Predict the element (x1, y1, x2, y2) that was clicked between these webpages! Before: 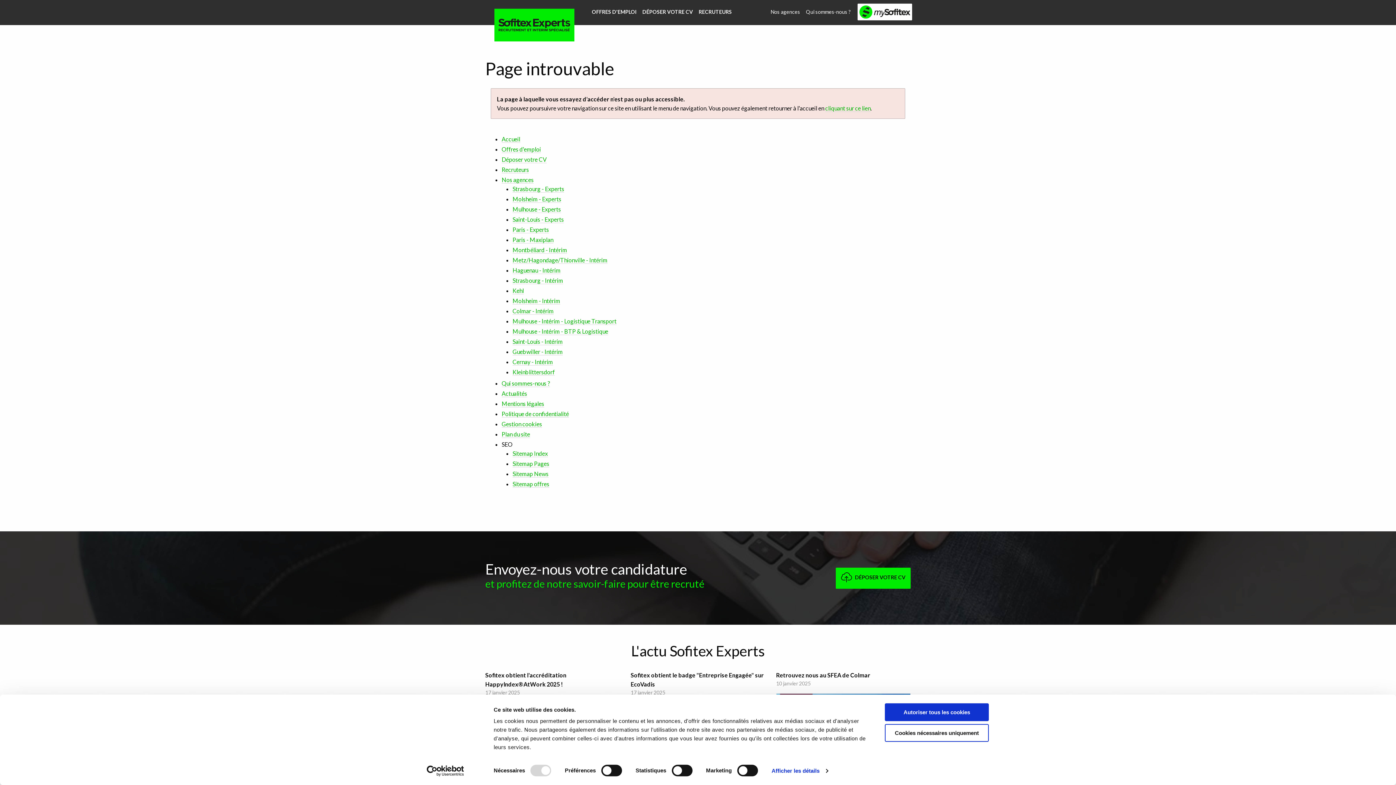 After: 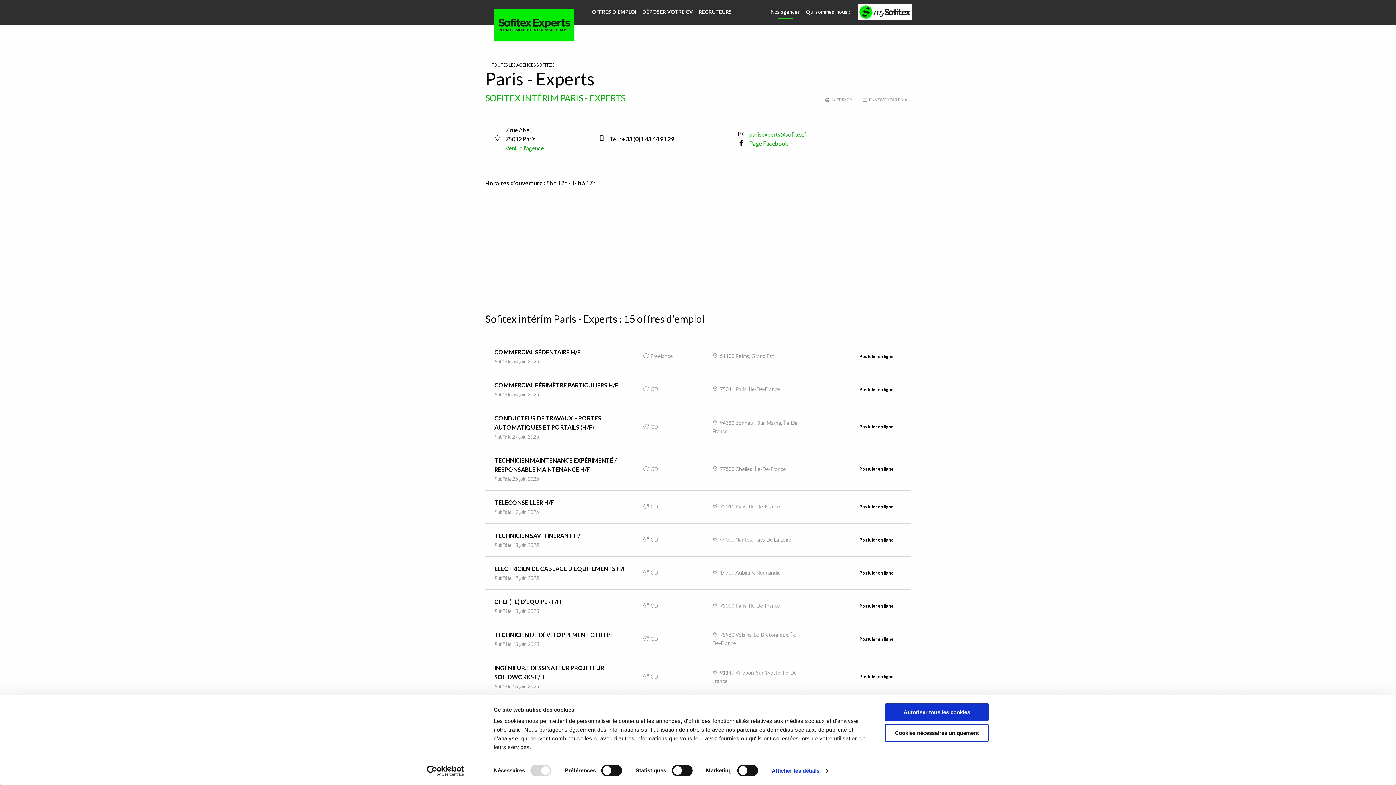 Action: label: Paris - Experts bbox: (512, 226, 549, 233)